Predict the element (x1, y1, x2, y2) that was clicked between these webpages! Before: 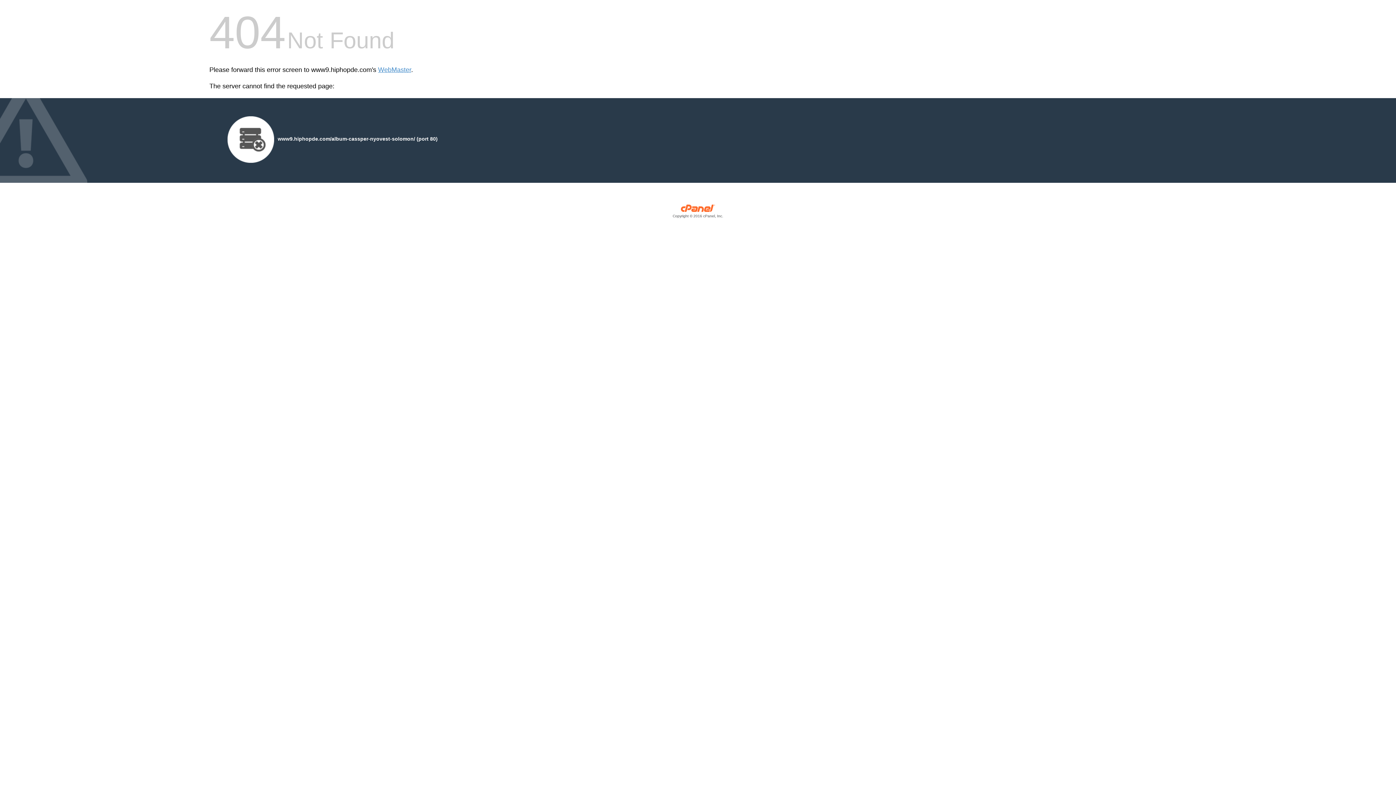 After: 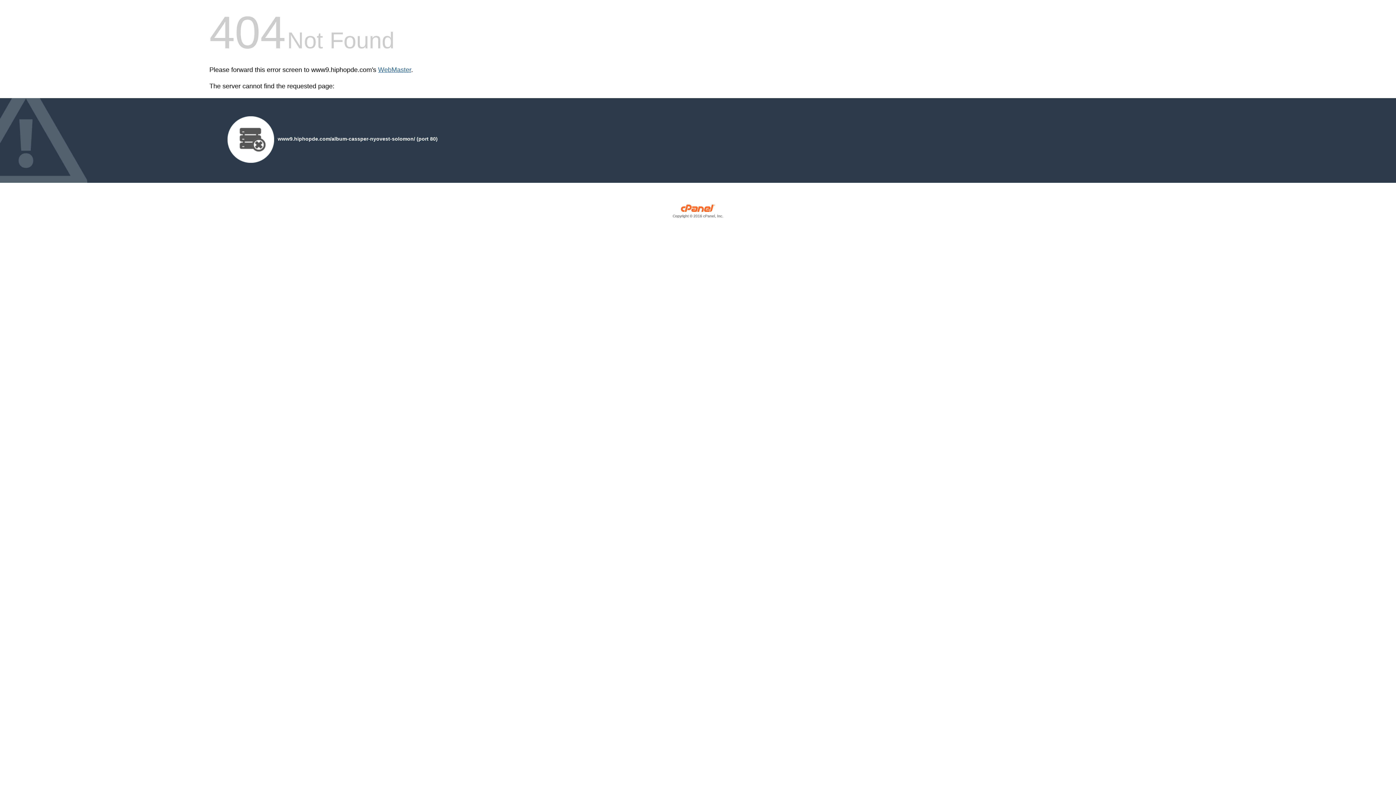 Action: label: WebMaster bbox: (378, 66, 411, 73)